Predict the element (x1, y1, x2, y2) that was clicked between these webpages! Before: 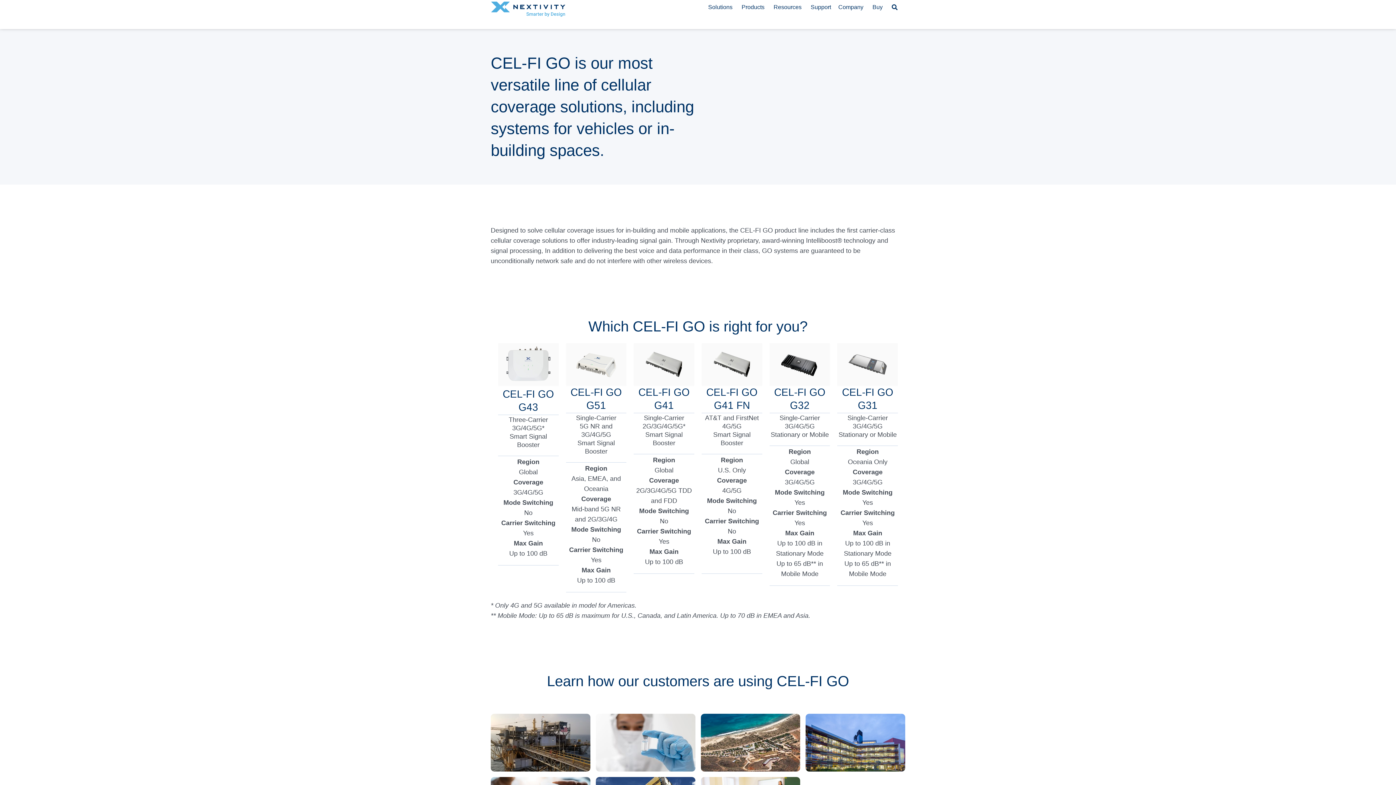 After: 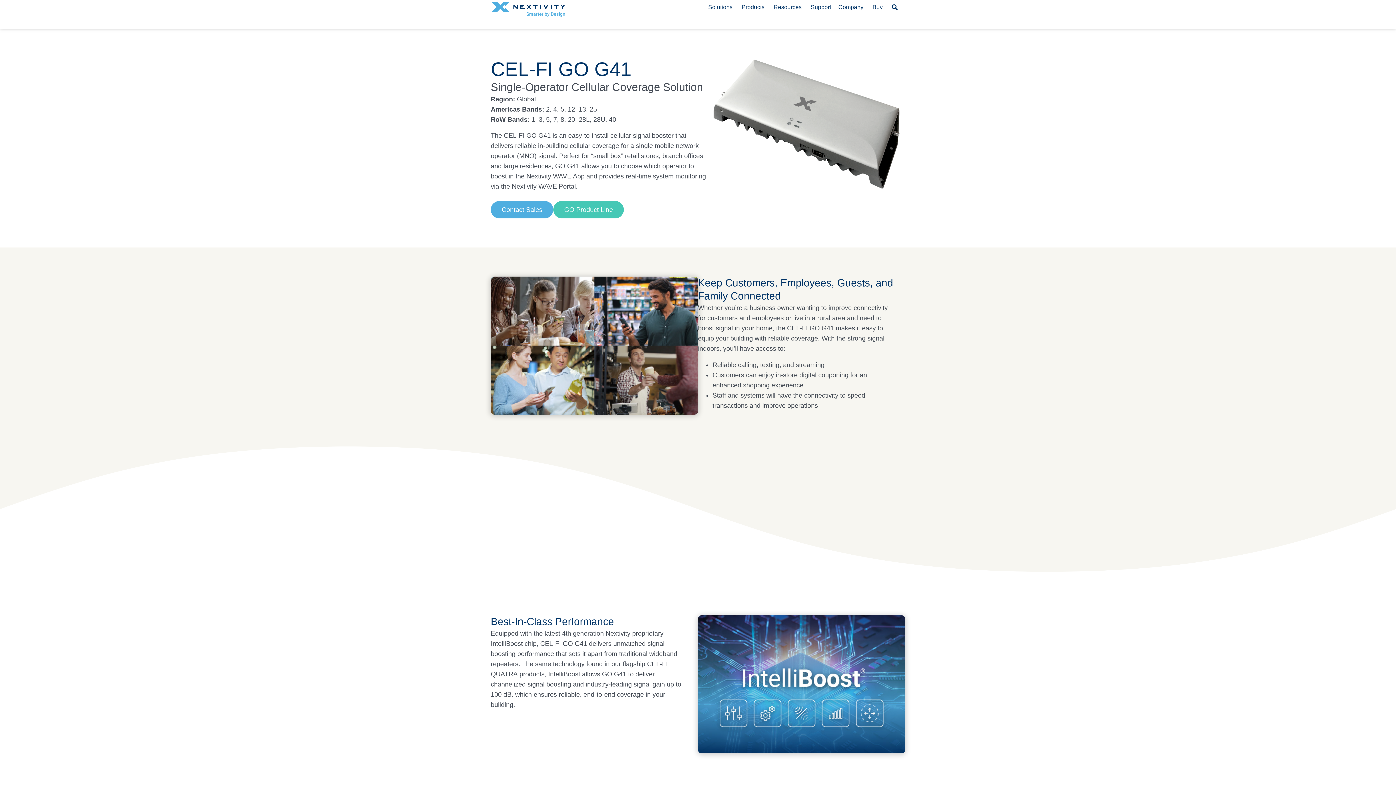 Action: label: CEL-FI GO G41

Single-Carrier
2G/3G/4G/5G*
Smart Signal Booster

Region
Global
Coverage
2G/3G/4G/5G TDD and FDD
Mode Switching
No
Carrier Switching
Yes
Max Gain
Up to 100 dB
 bbox: (630, 339, 698, 597)